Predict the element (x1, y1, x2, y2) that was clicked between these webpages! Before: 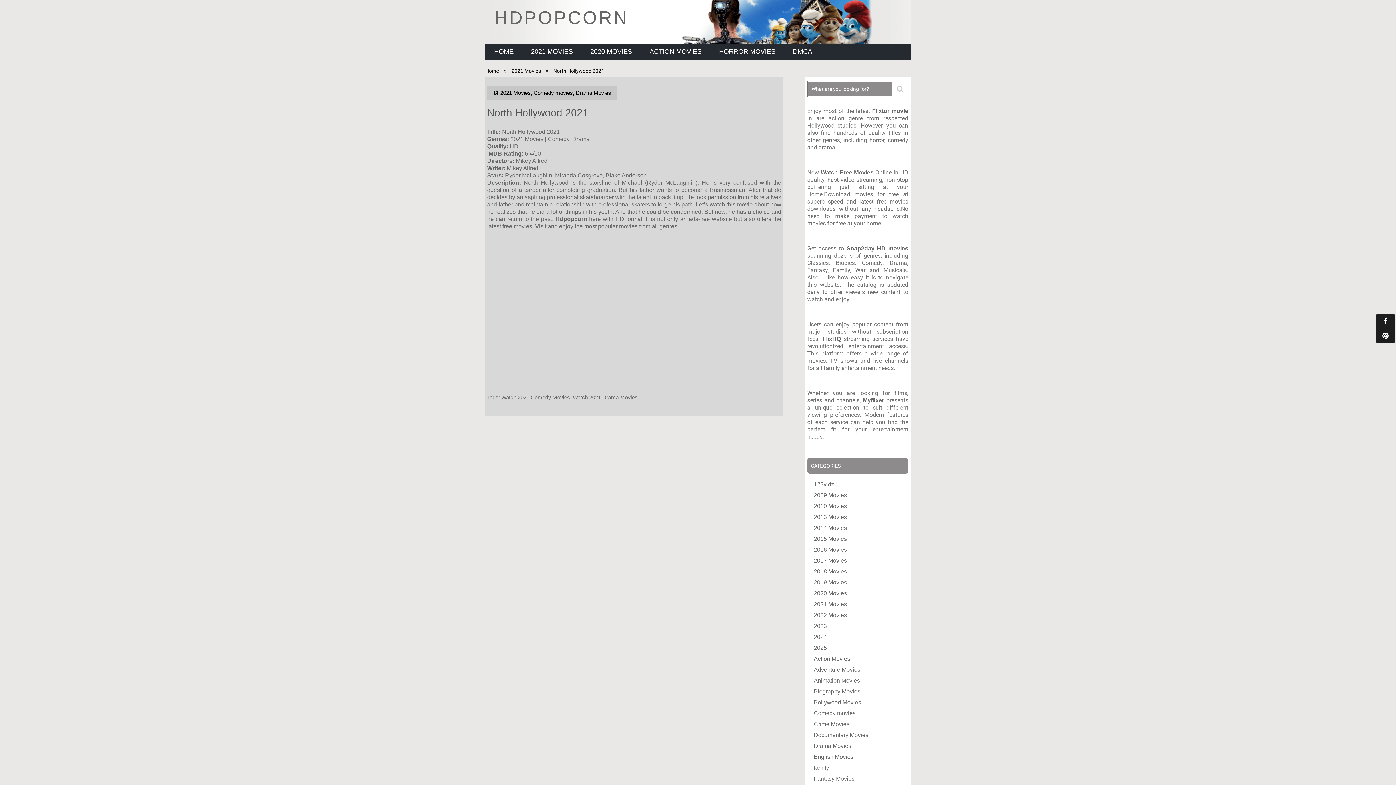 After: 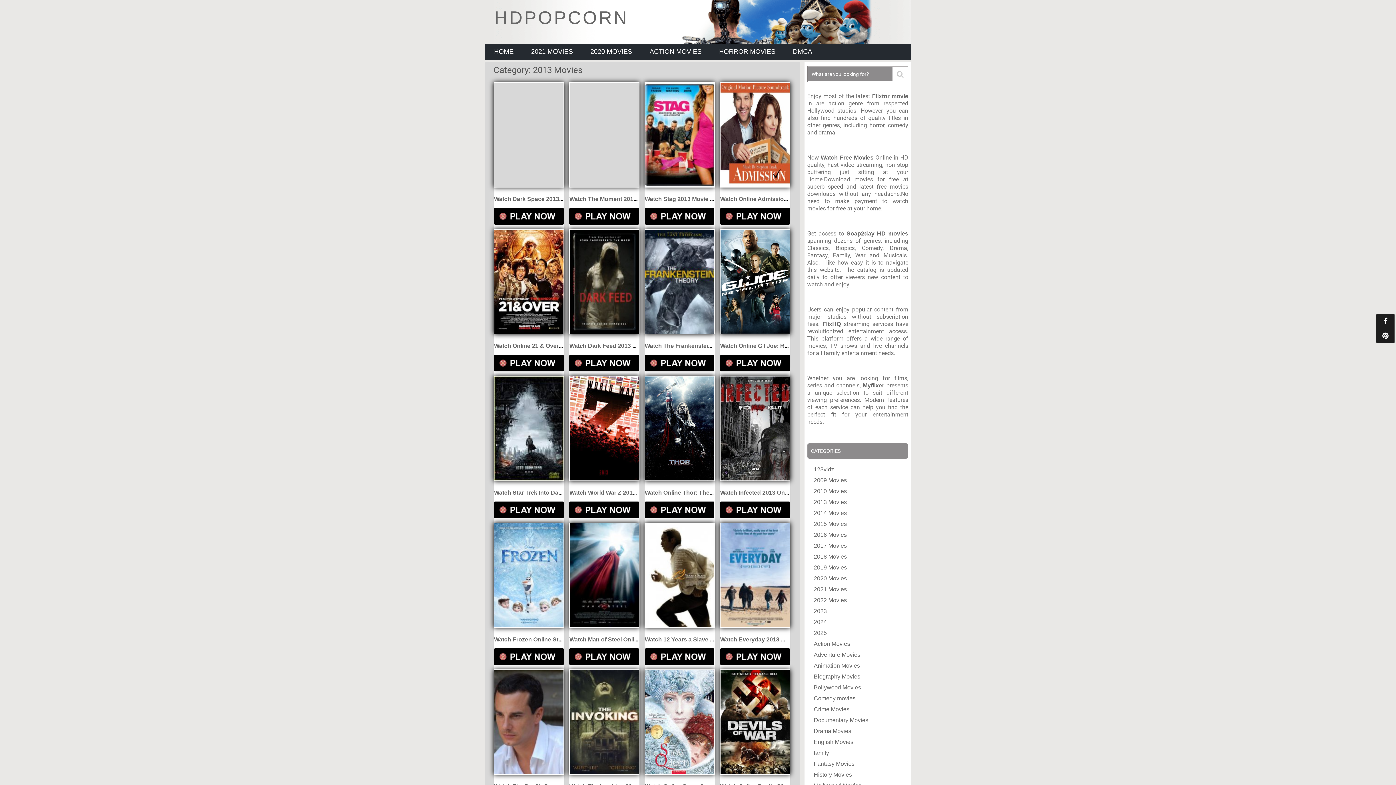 Action: bbox: (814, 514, 847, 520) label: 2013 Movies